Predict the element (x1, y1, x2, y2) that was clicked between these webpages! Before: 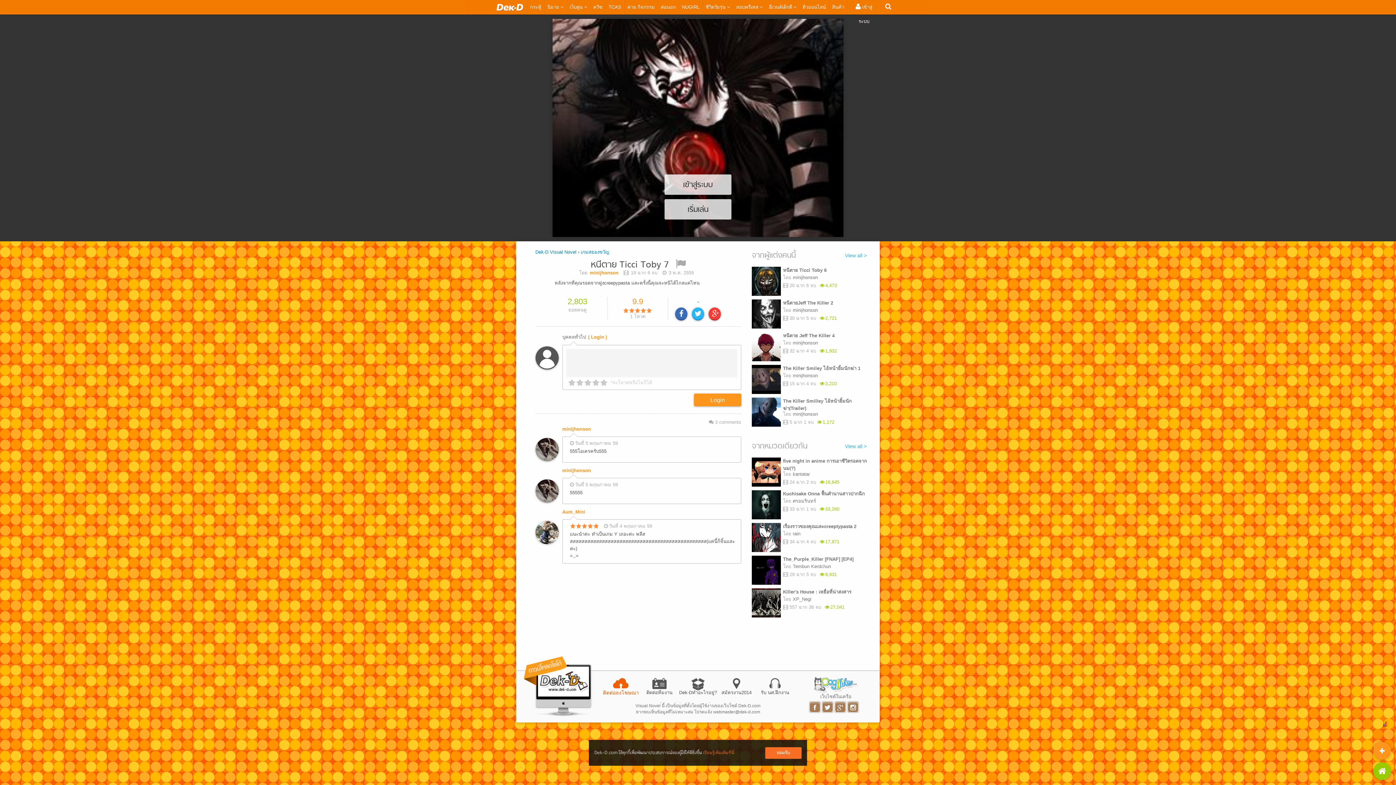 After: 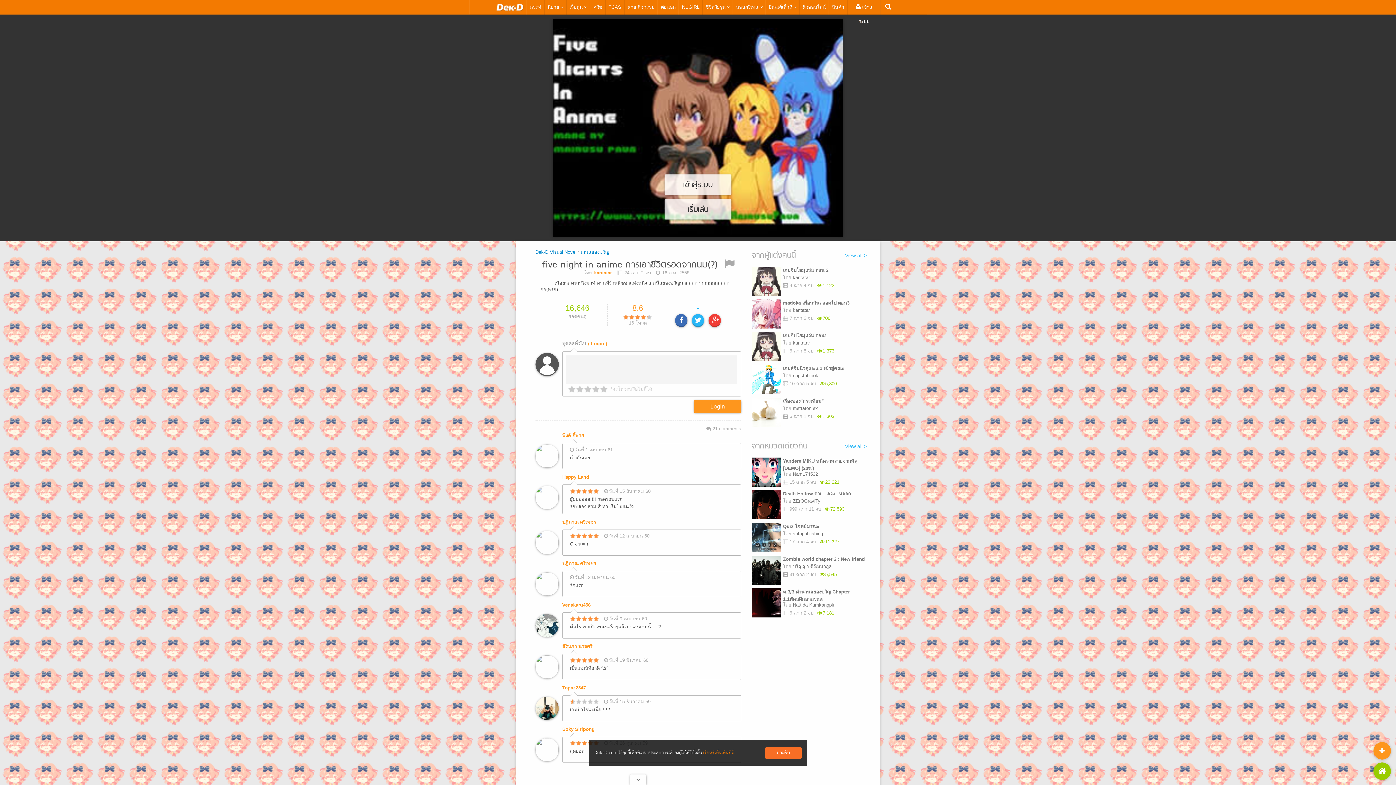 Action: label: five night in anime การเอาชีวิตรอดจากนม(?)
โดยkantatar
24 ฉาก 2 จบ
16,645 bbox: (751, 457, 870, 486)